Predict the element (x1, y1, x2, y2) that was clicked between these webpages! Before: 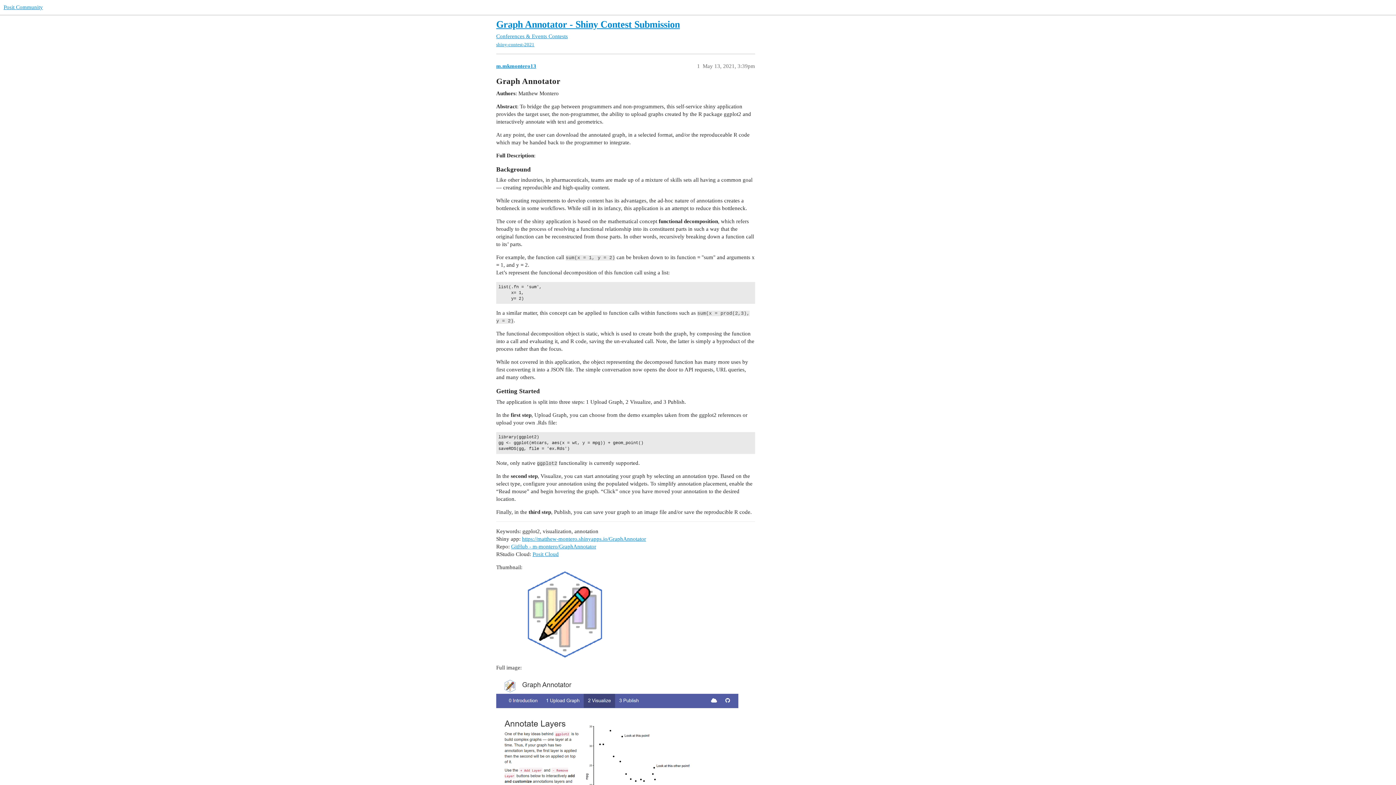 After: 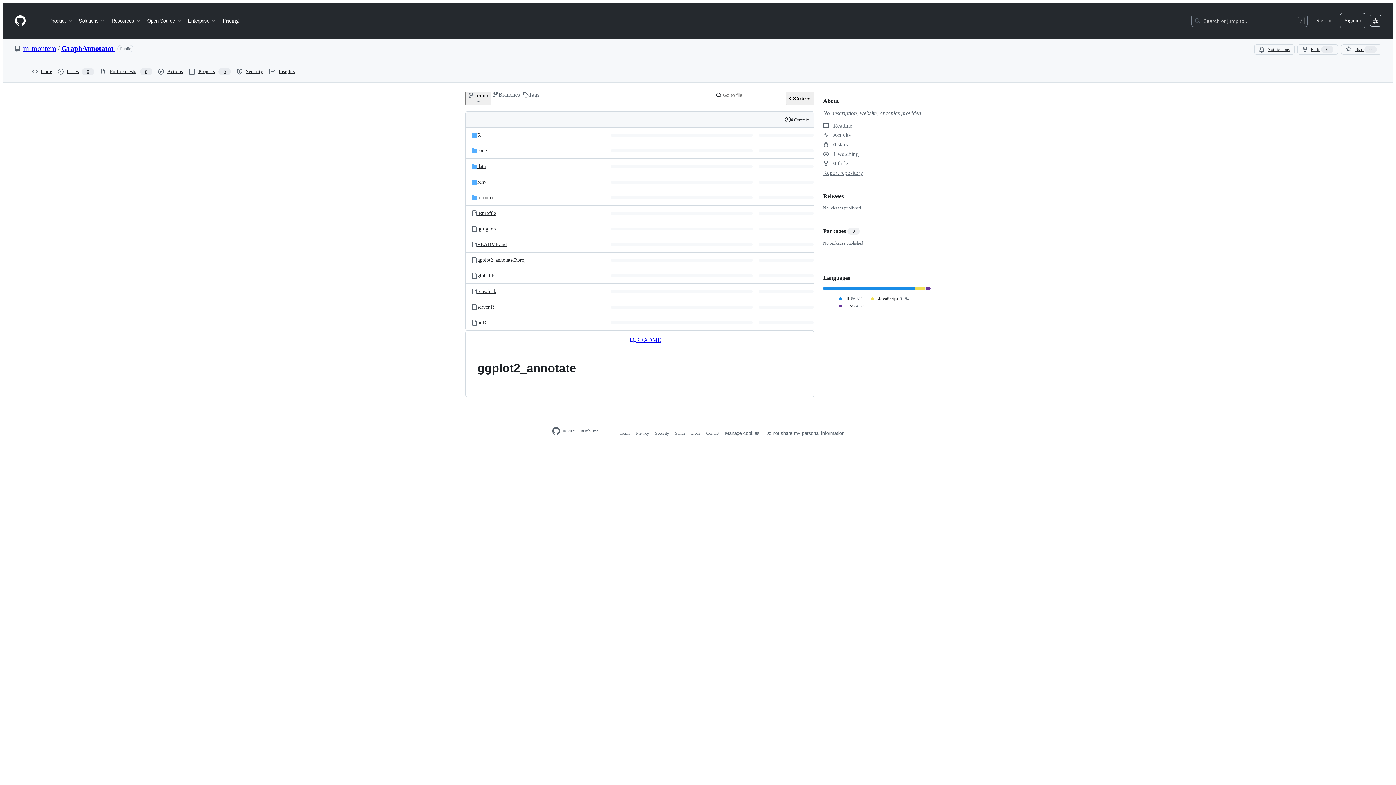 Action: bbox: (511, 543, 596, 549) label: GitHub - m-montero/GraphAnnotator